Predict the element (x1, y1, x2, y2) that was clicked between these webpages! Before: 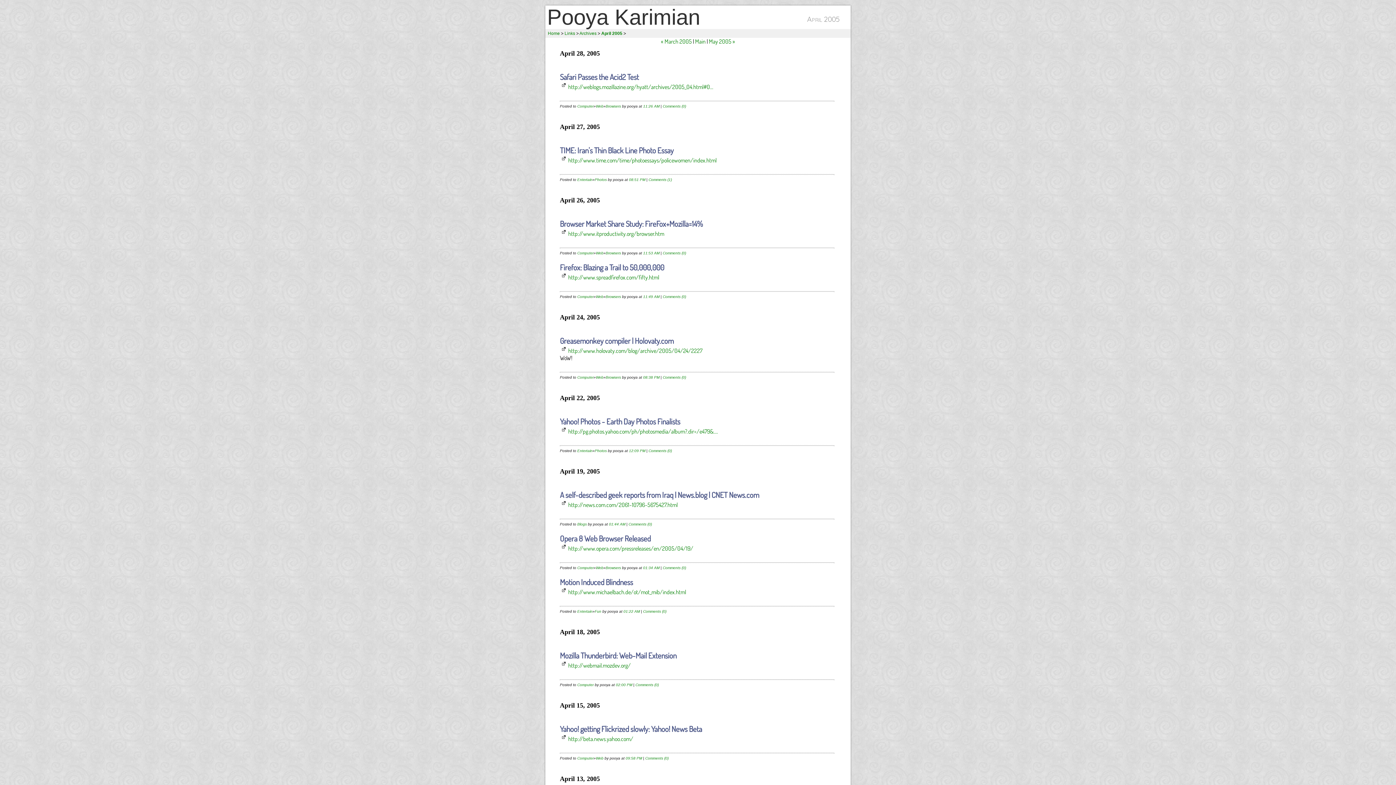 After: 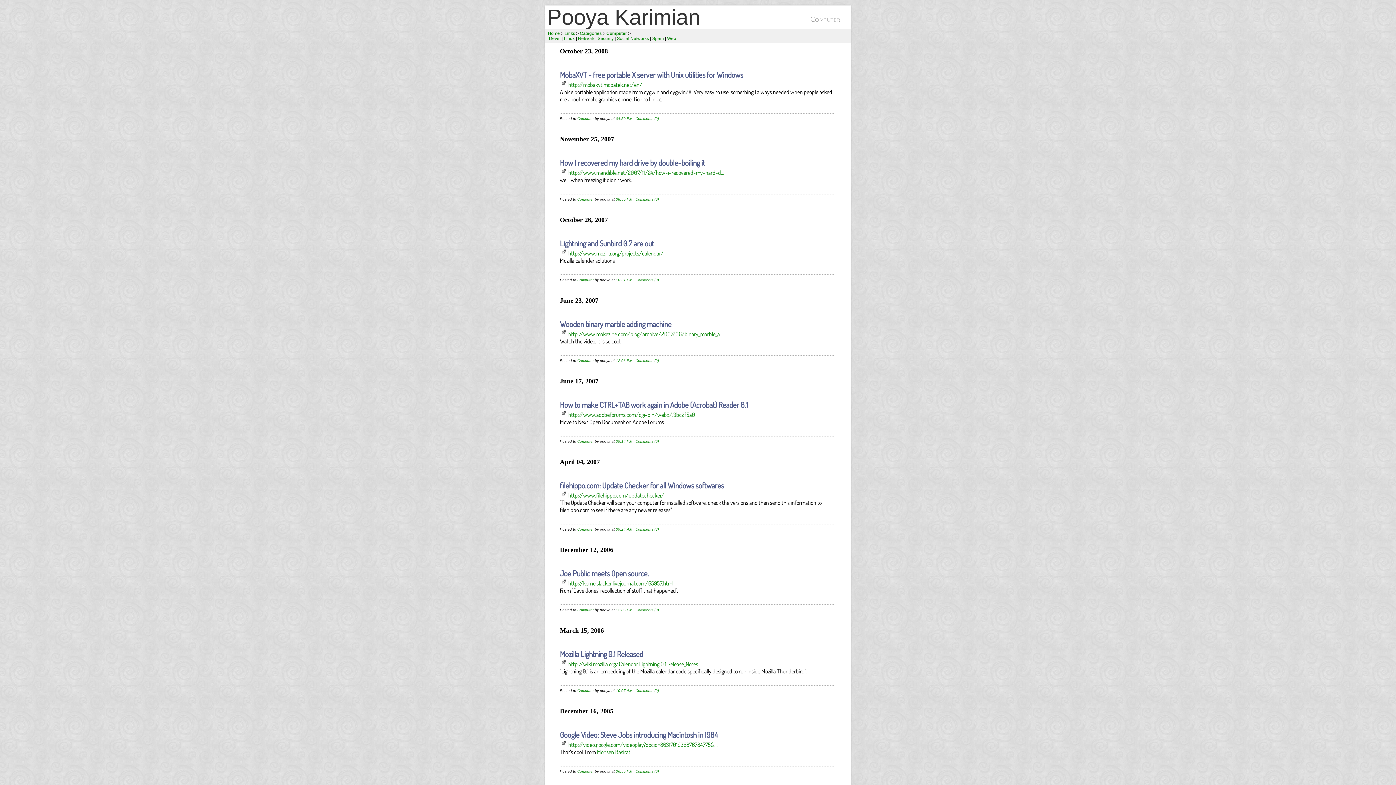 Action: bbox: (577, 294, 593, 298) label: Computer